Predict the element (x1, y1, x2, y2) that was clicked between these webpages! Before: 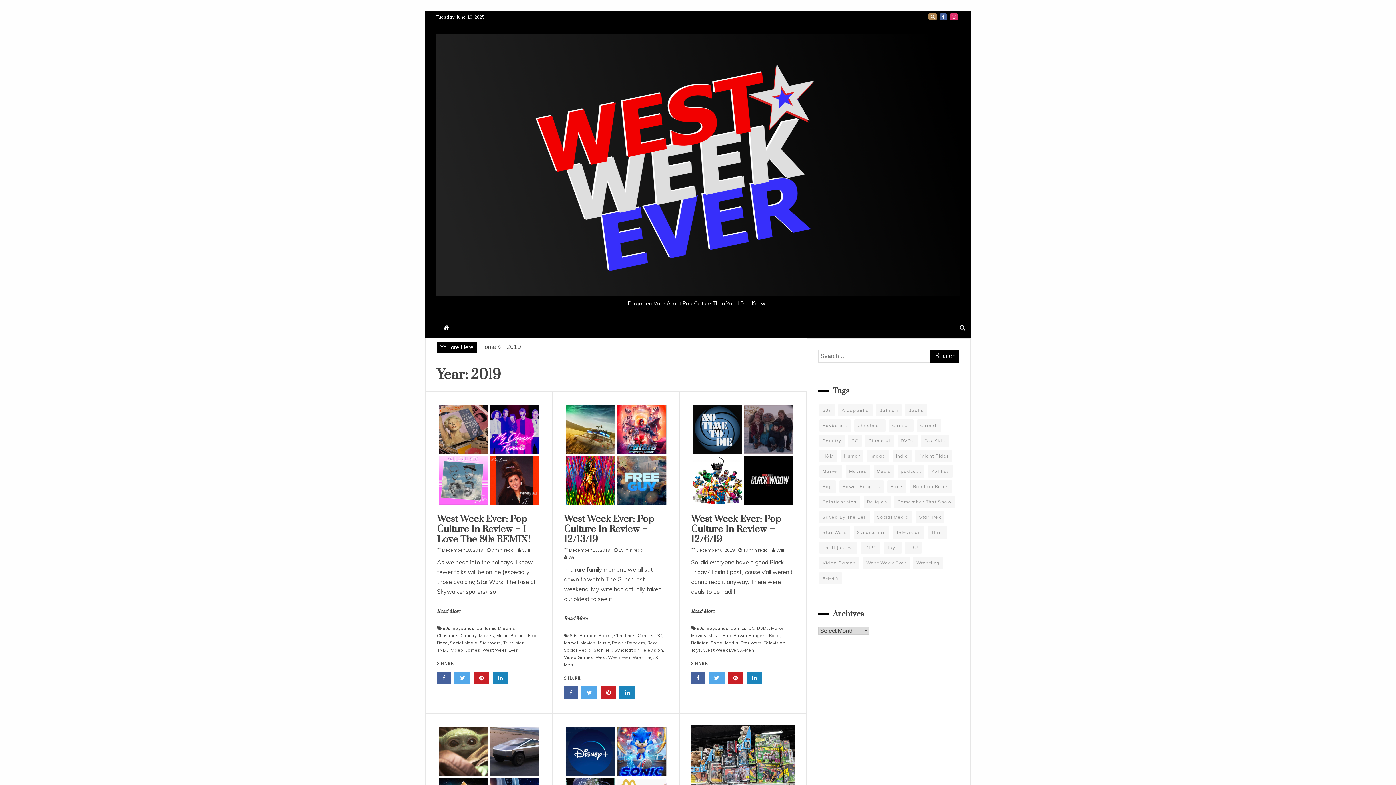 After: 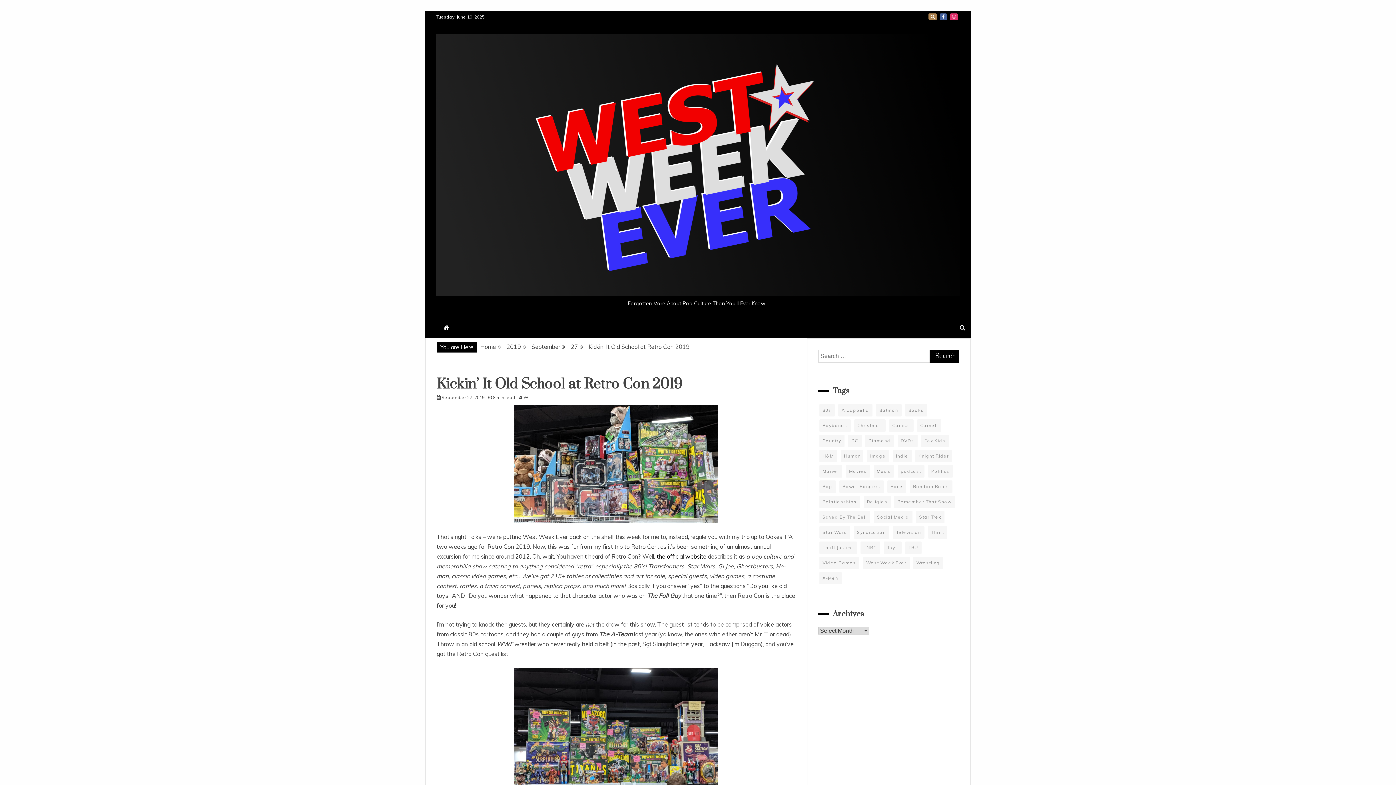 Action: bbox: (691, 725, 795, 786)